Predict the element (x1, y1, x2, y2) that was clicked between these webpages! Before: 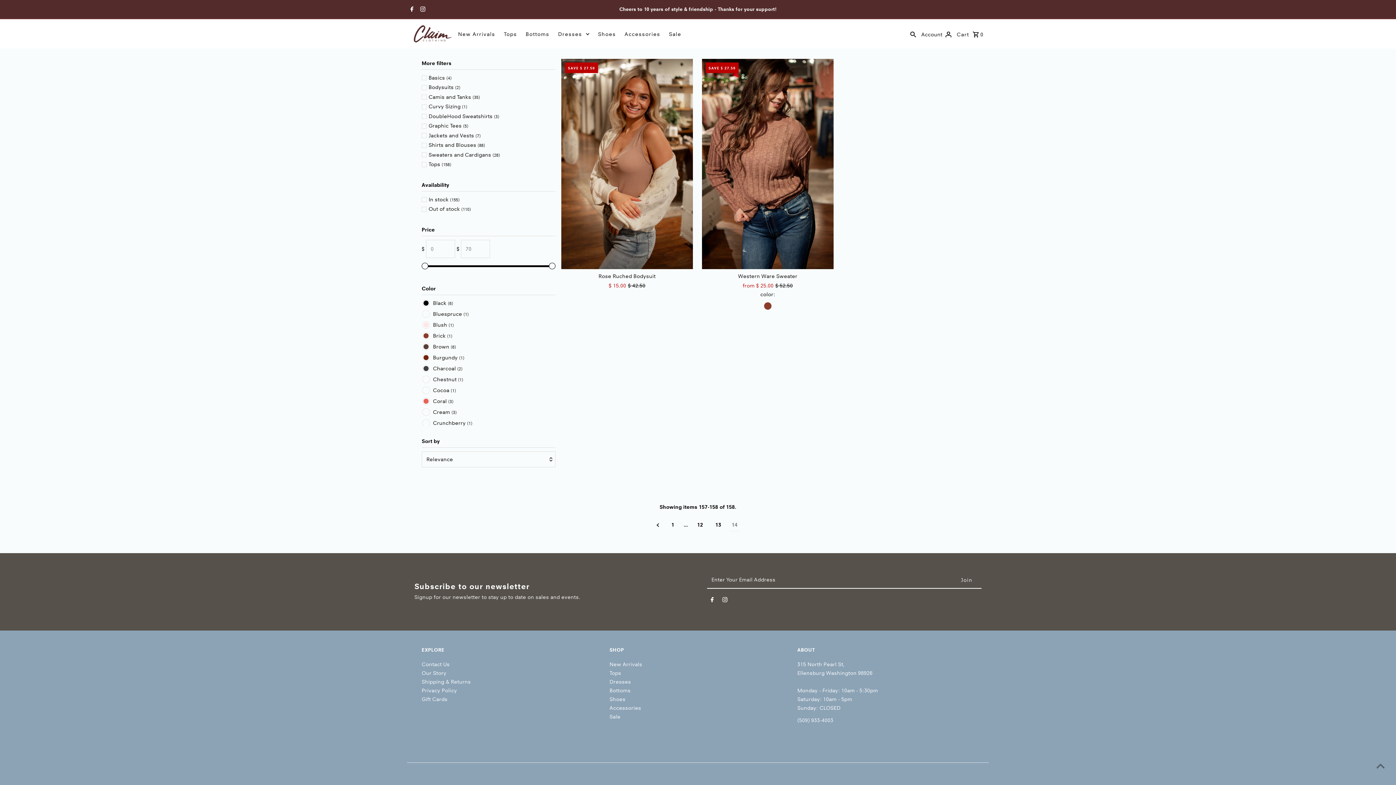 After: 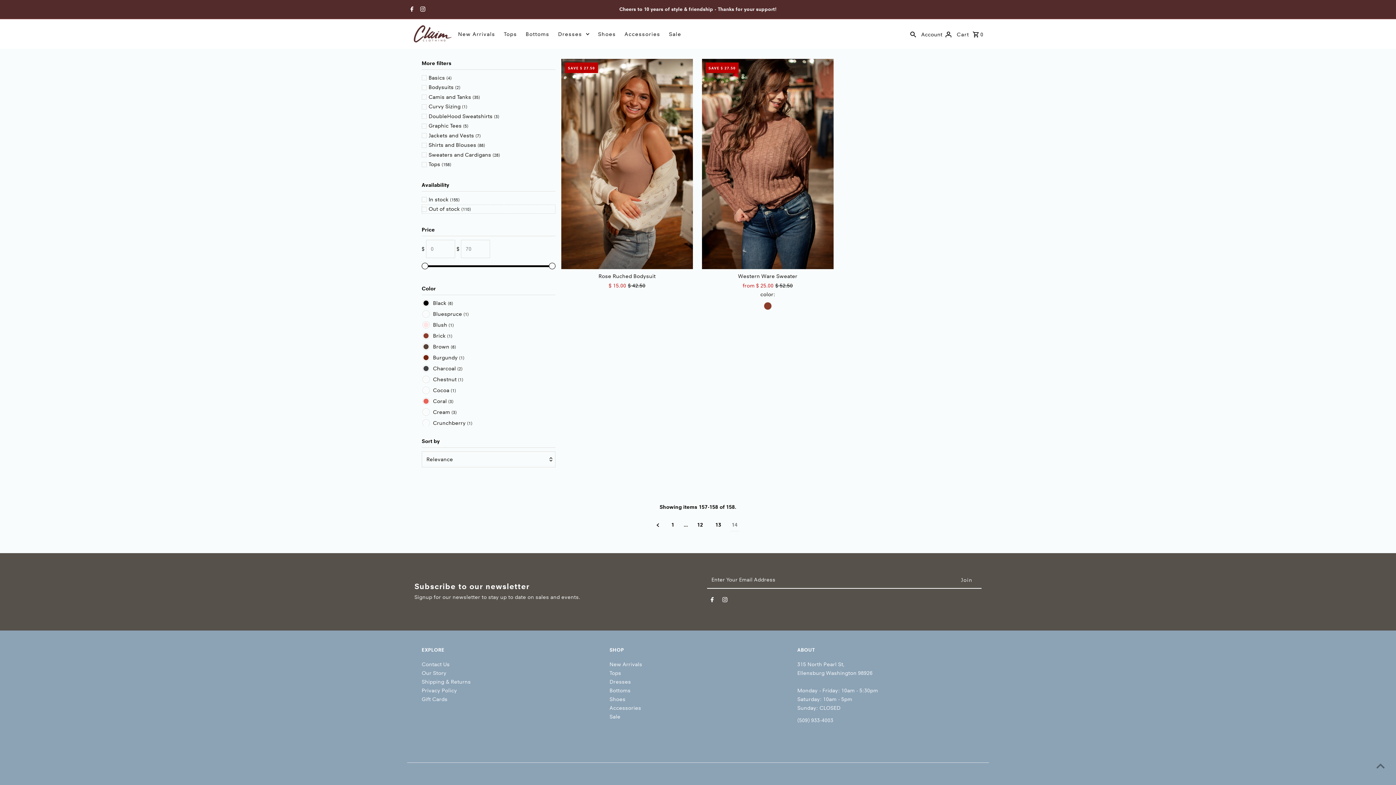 Action: bbox: (421, 204, 555, 213) label: Out of stock (110)